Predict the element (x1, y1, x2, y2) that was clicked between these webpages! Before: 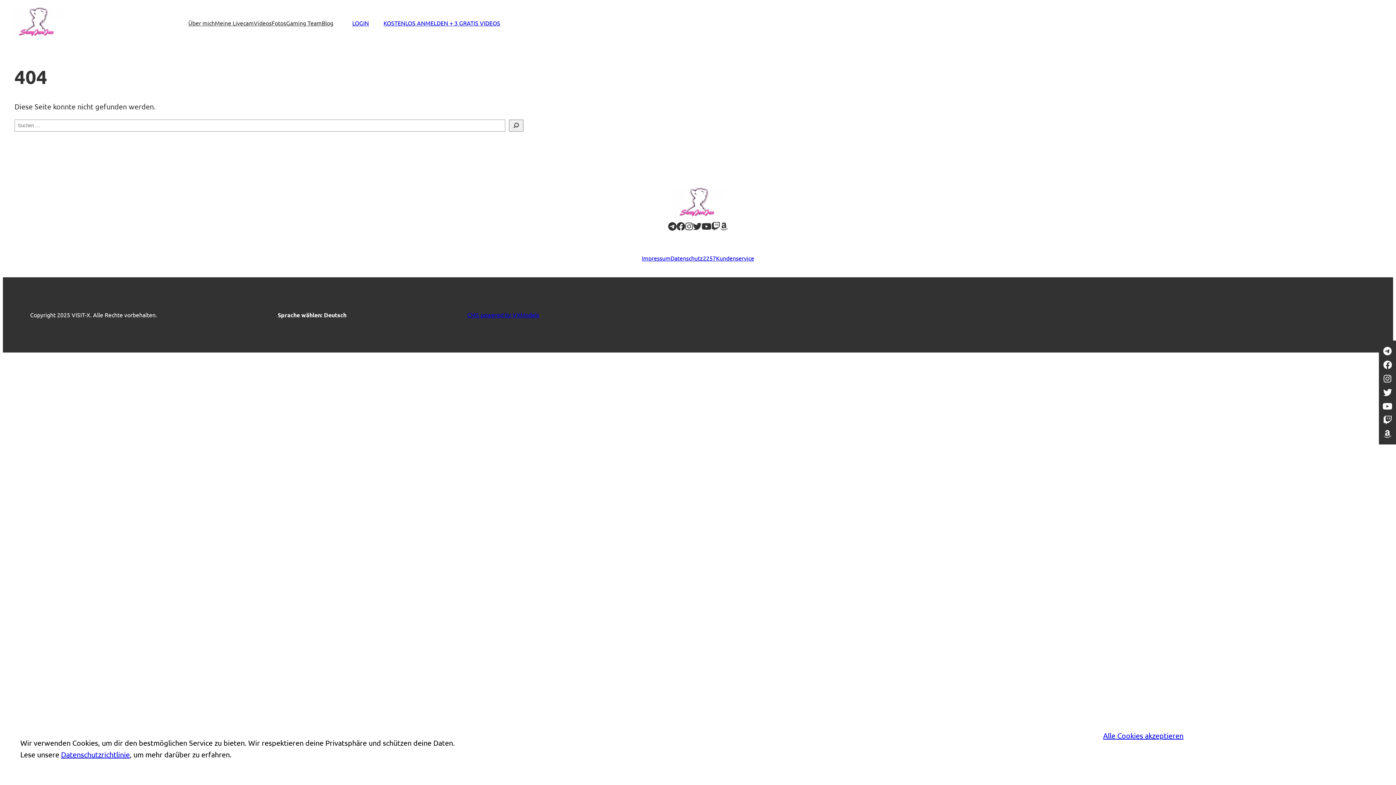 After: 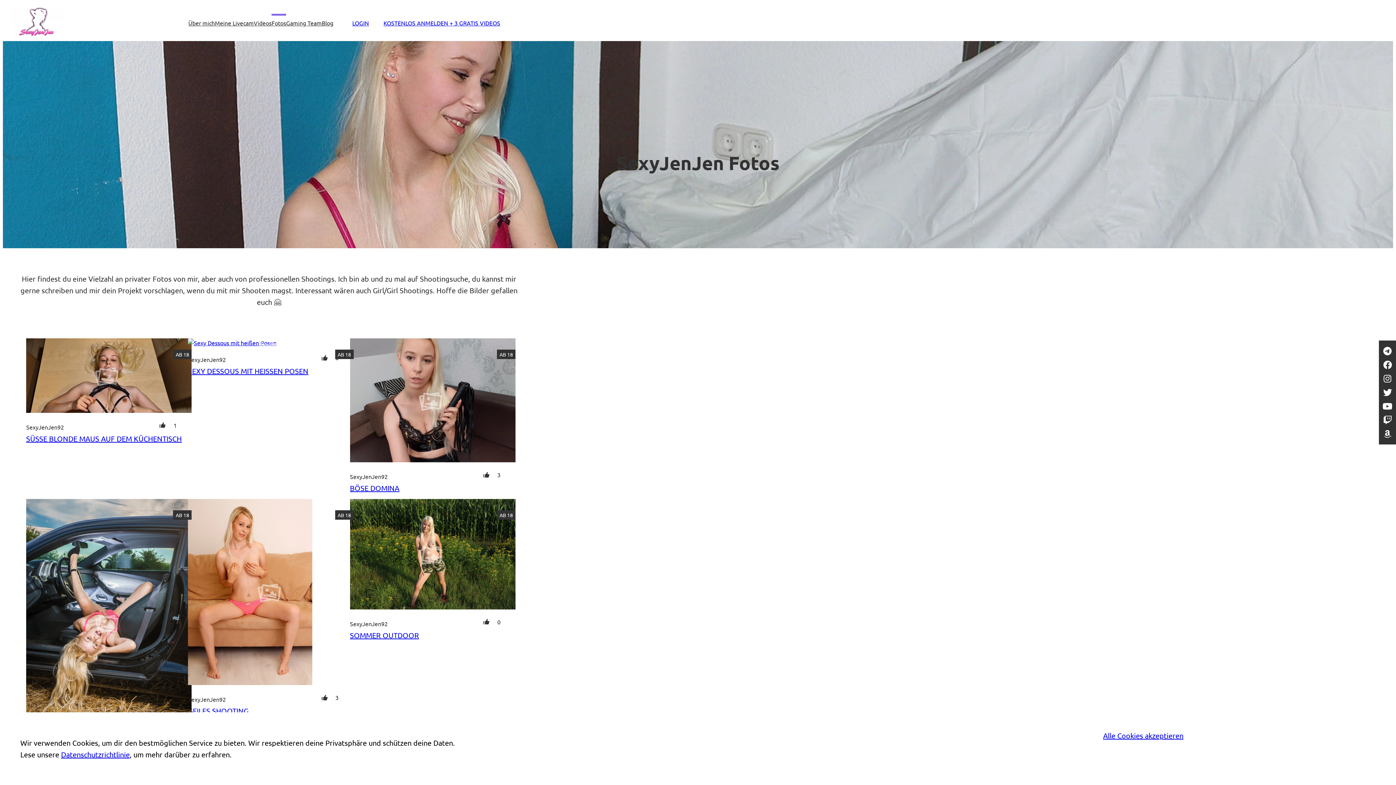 Action: bbox: (271, 18, 286, 27) label: Fotos